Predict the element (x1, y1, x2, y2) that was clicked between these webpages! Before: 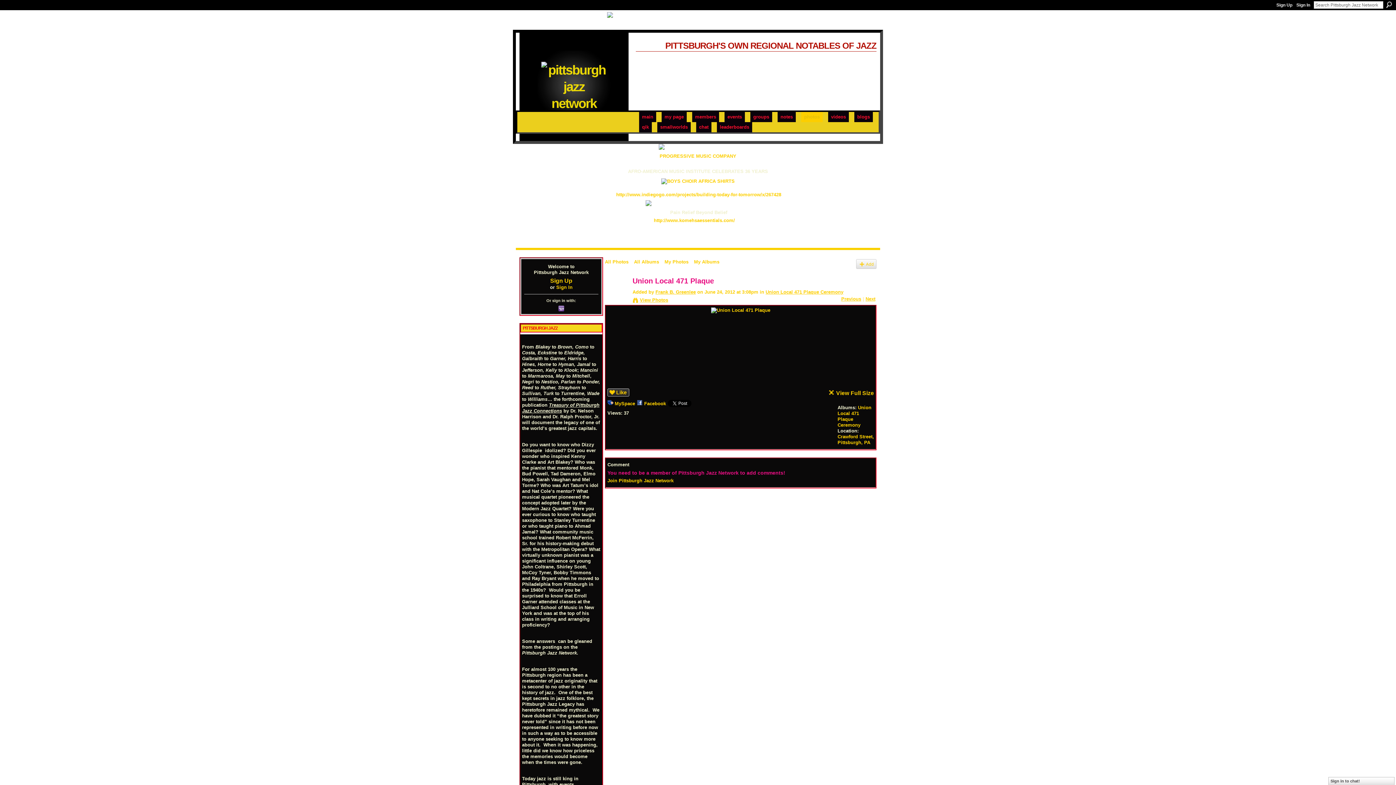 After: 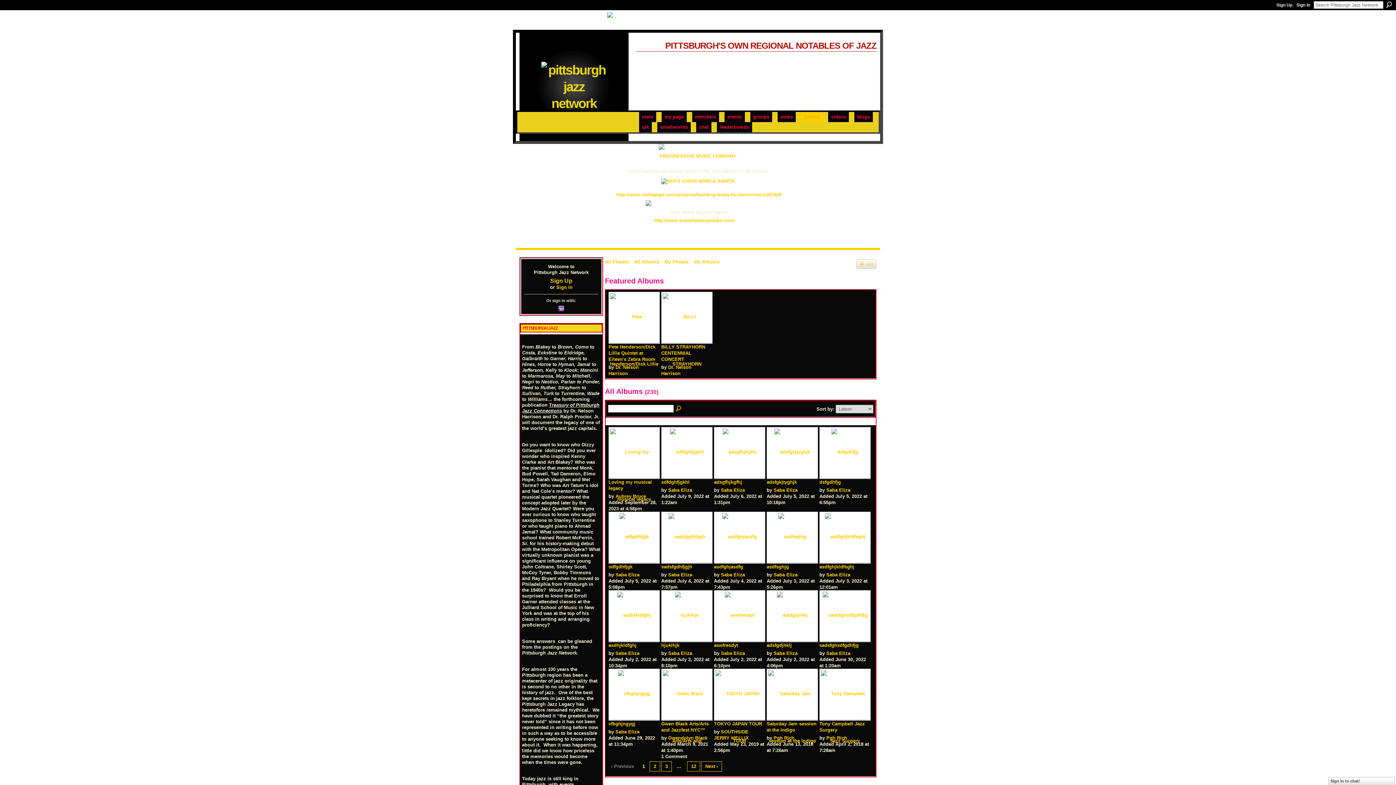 Action: label: All Albums bbox: (634, 259, 659, 264)